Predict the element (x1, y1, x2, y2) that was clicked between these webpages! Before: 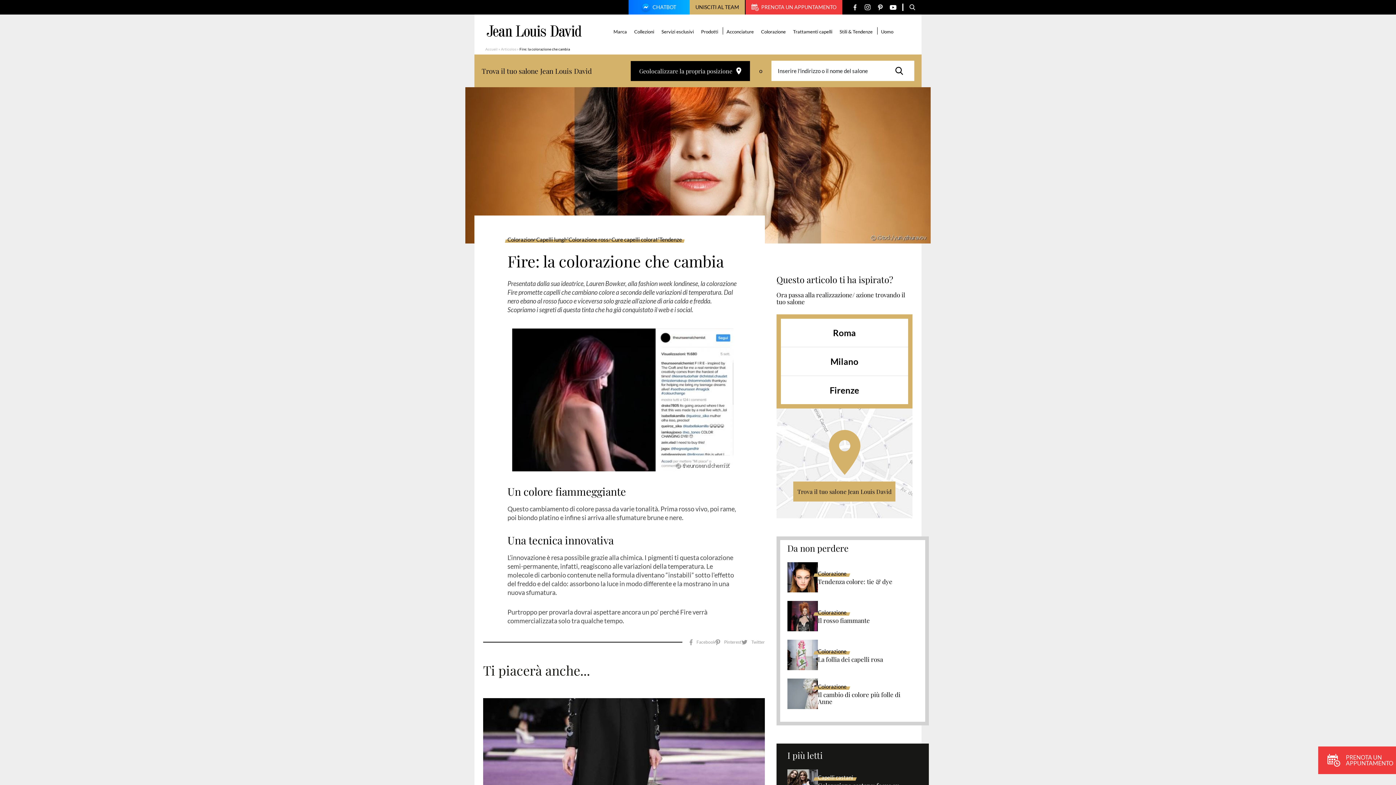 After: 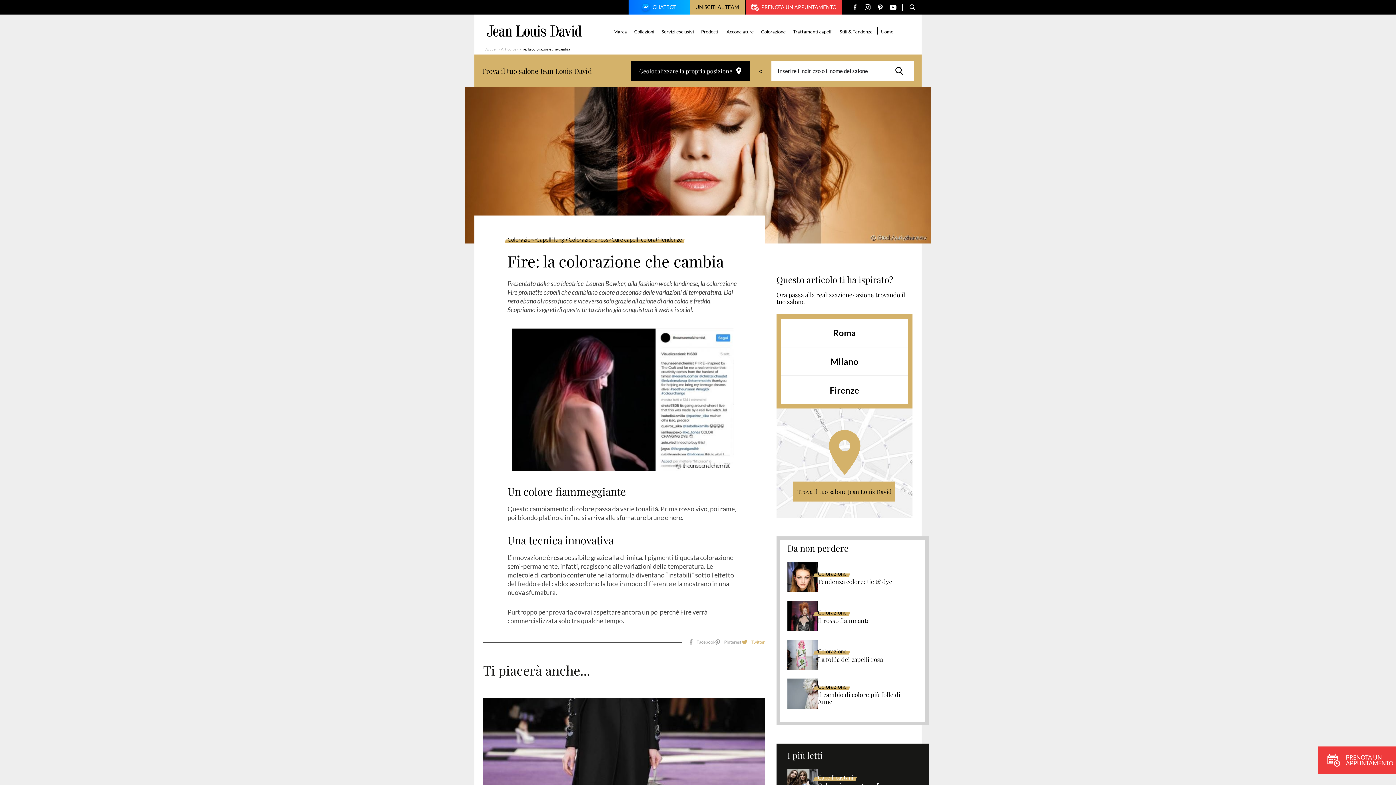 Action: bbox: (741, 636, 765, 648)